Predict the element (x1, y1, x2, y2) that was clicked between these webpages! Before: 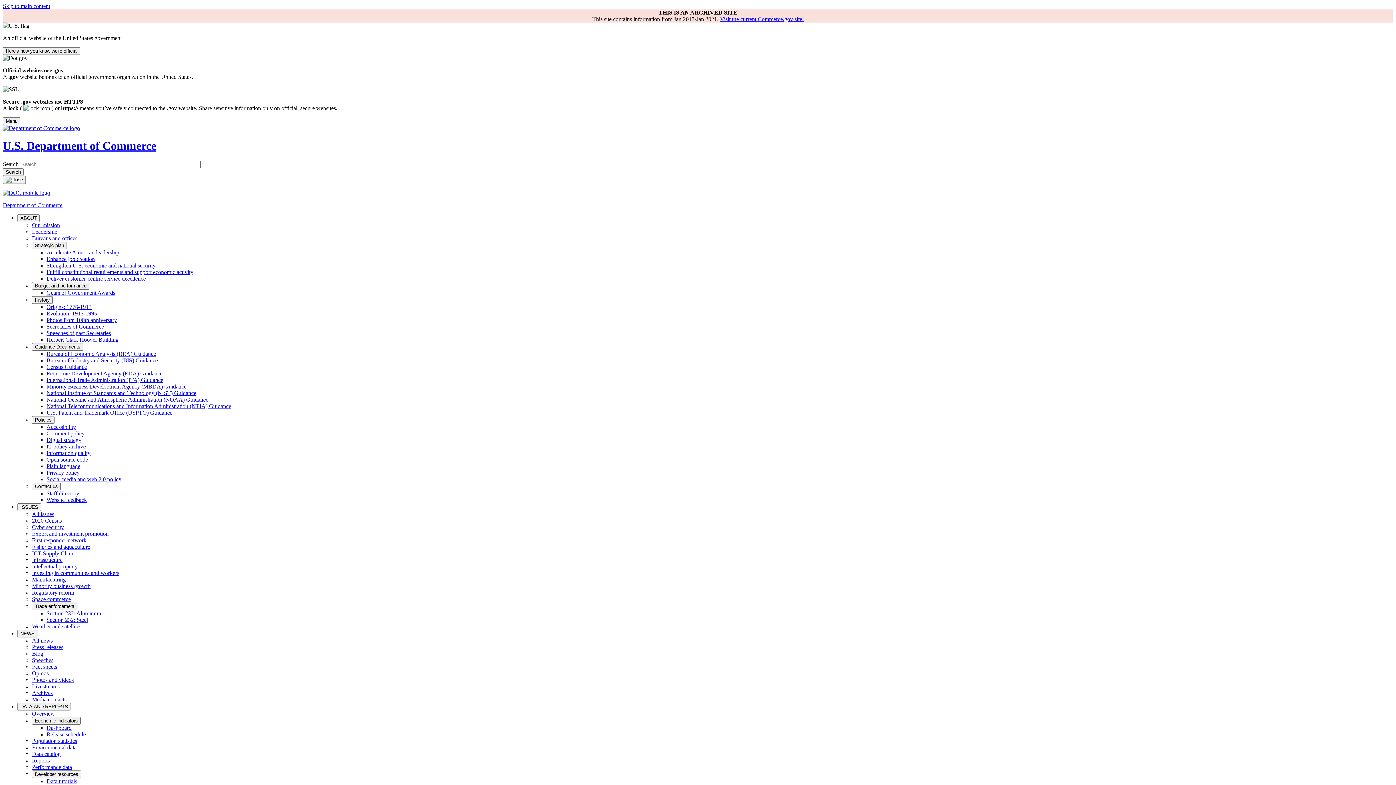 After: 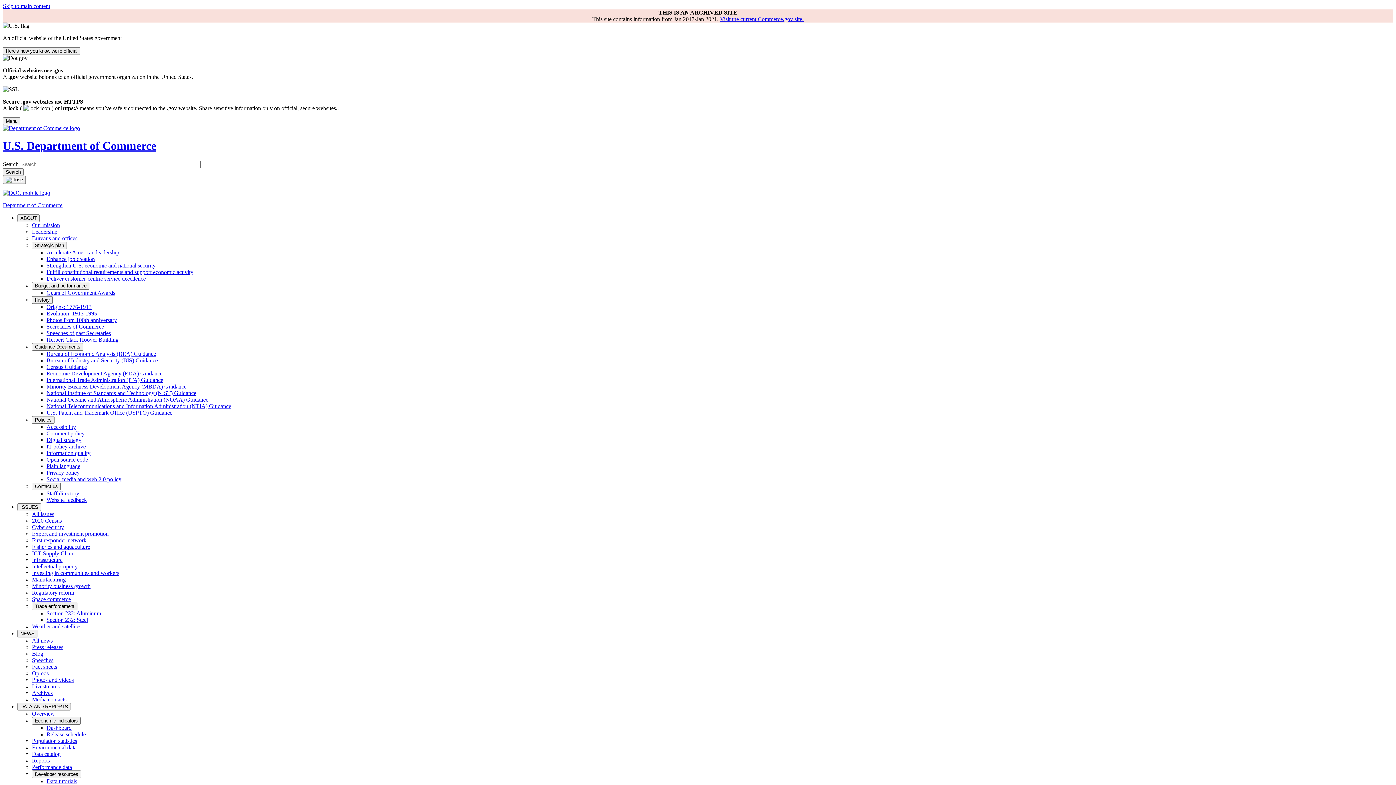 Action: label: Comment policy bbox: (46, 430, 84, 436)